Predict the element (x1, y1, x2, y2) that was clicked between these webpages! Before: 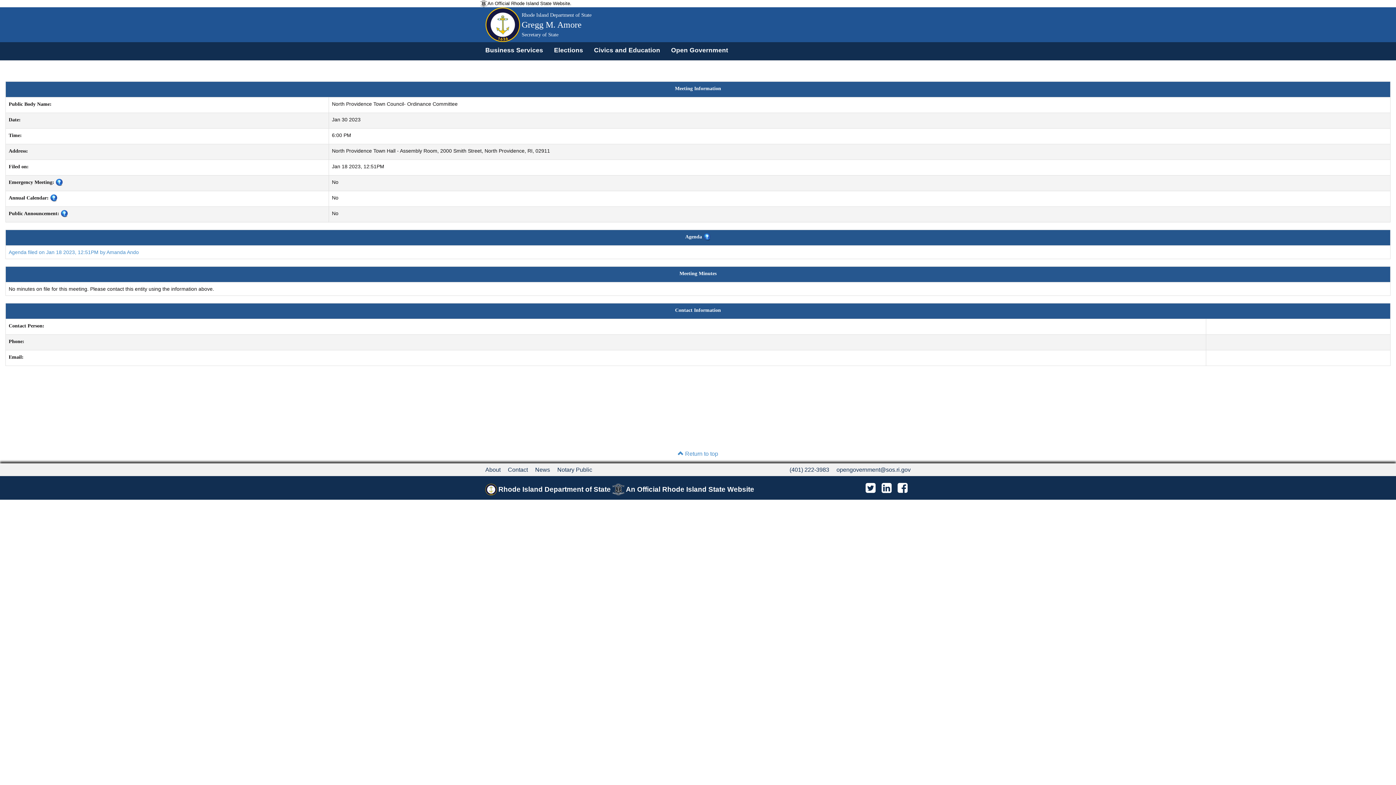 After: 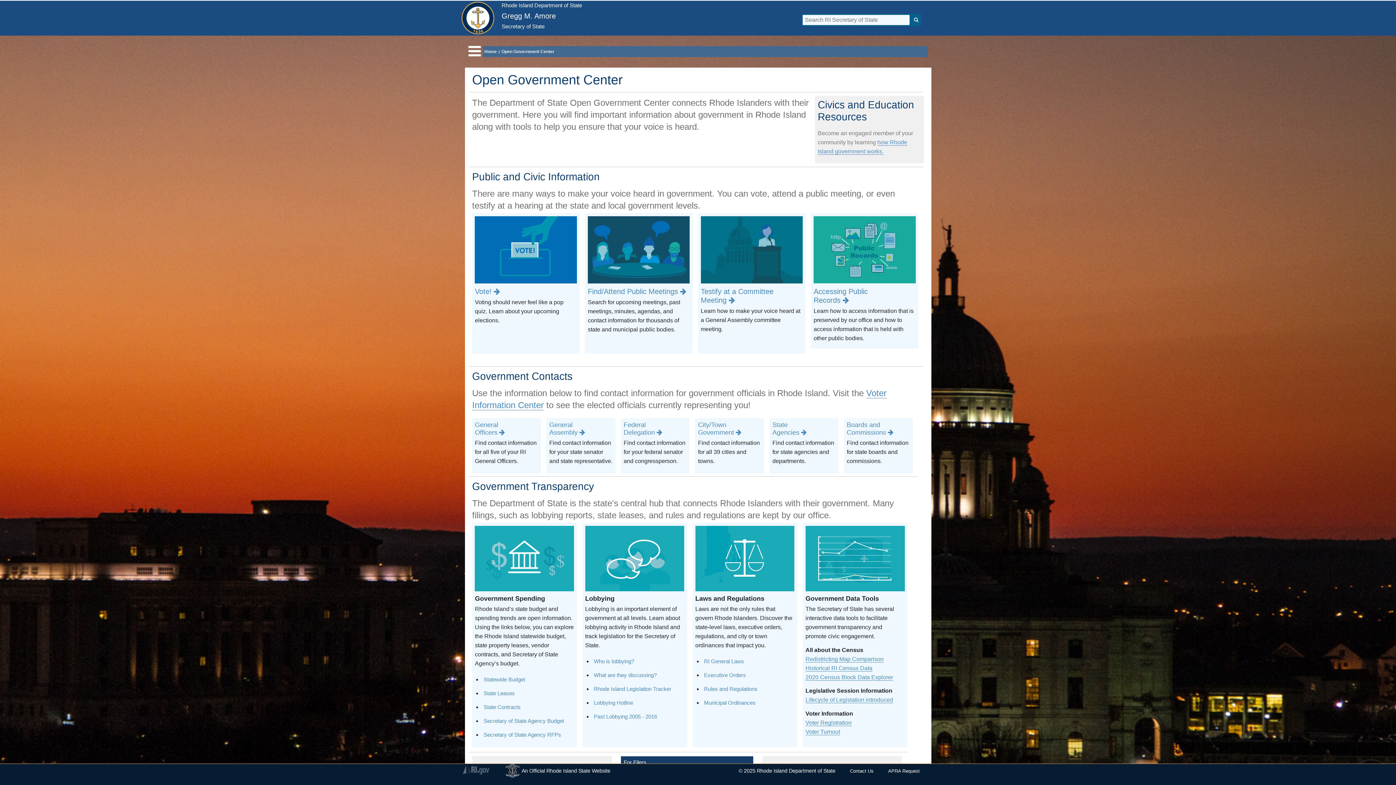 Action: label: Open Government bbox: (665, 44, 733, 55)